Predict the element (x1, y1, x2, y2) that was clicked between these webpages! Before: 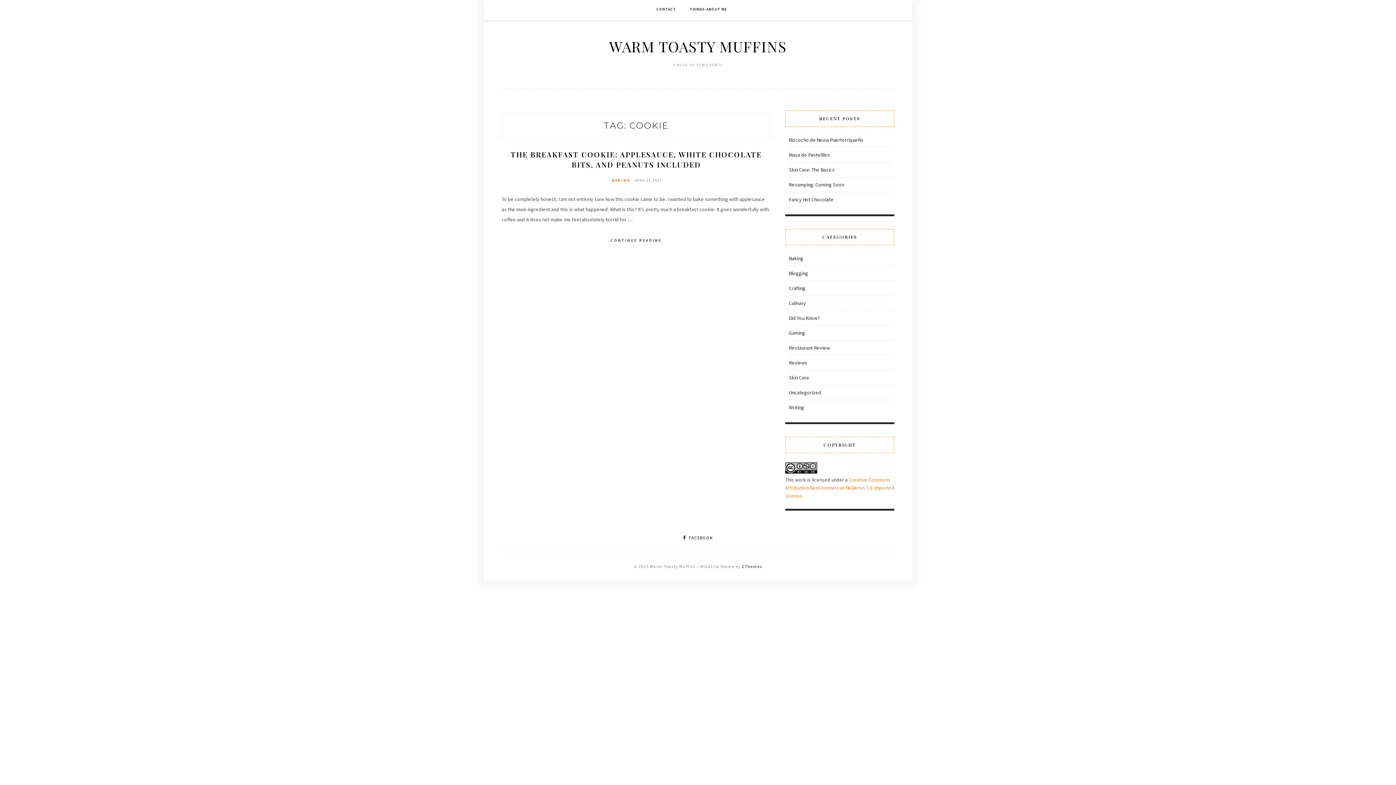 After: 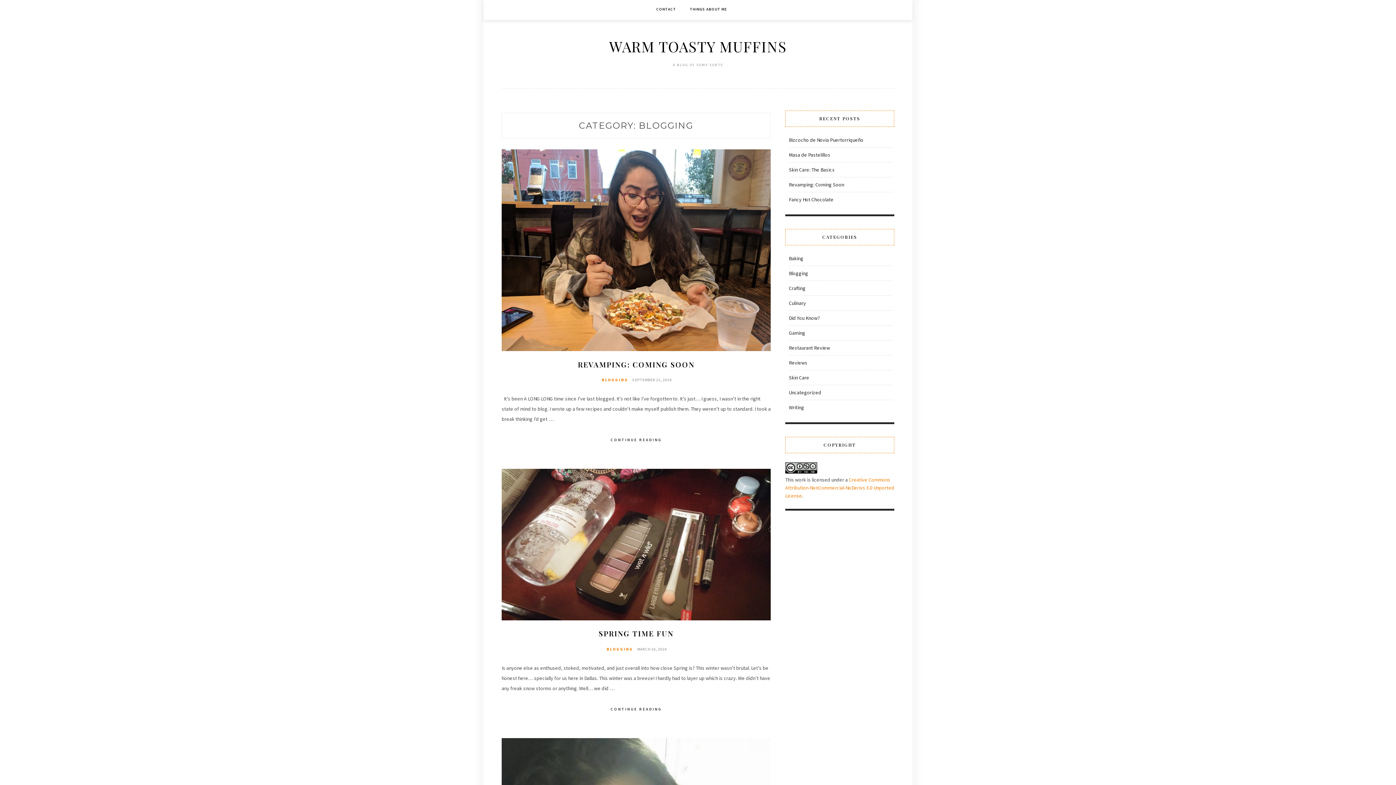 Action: label: Blogging bbox: (789, 270, 808, 276)